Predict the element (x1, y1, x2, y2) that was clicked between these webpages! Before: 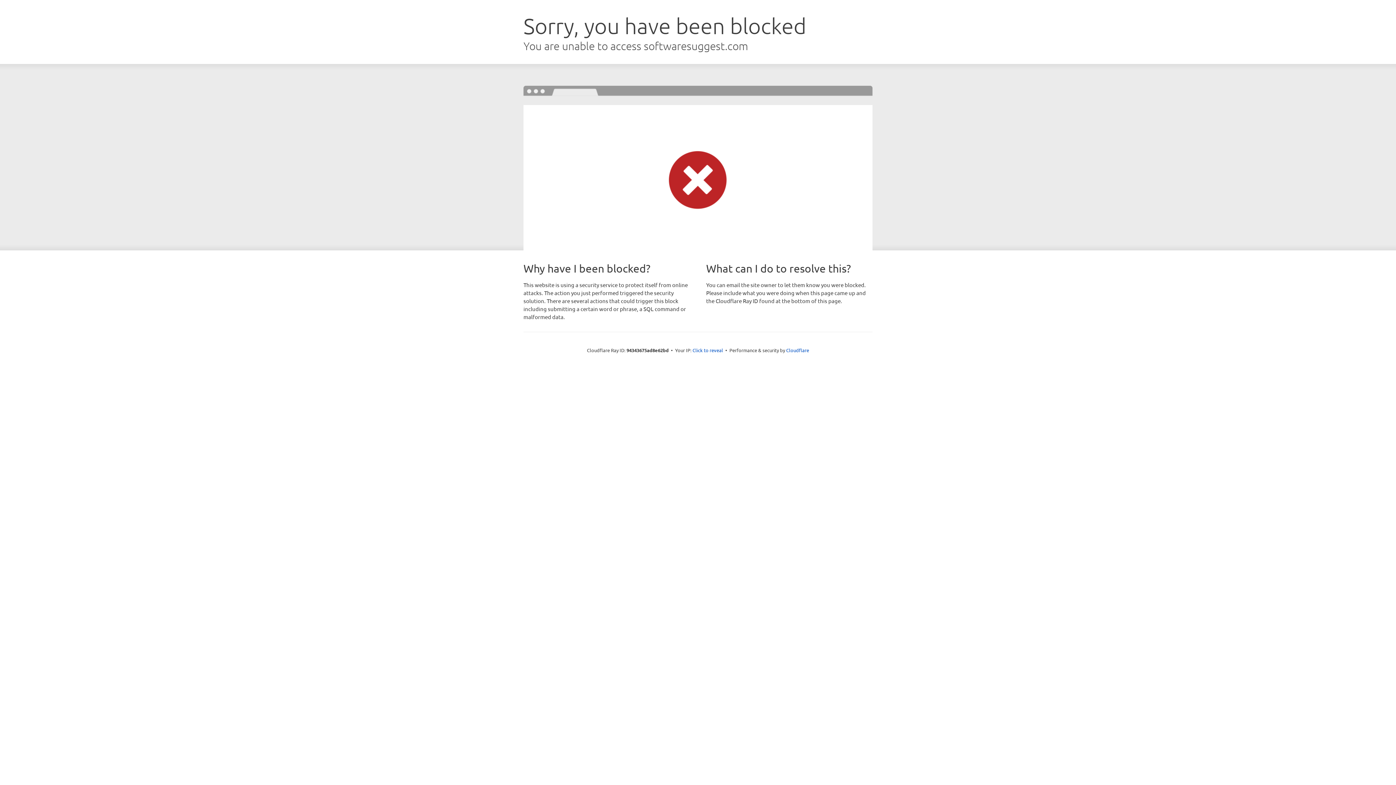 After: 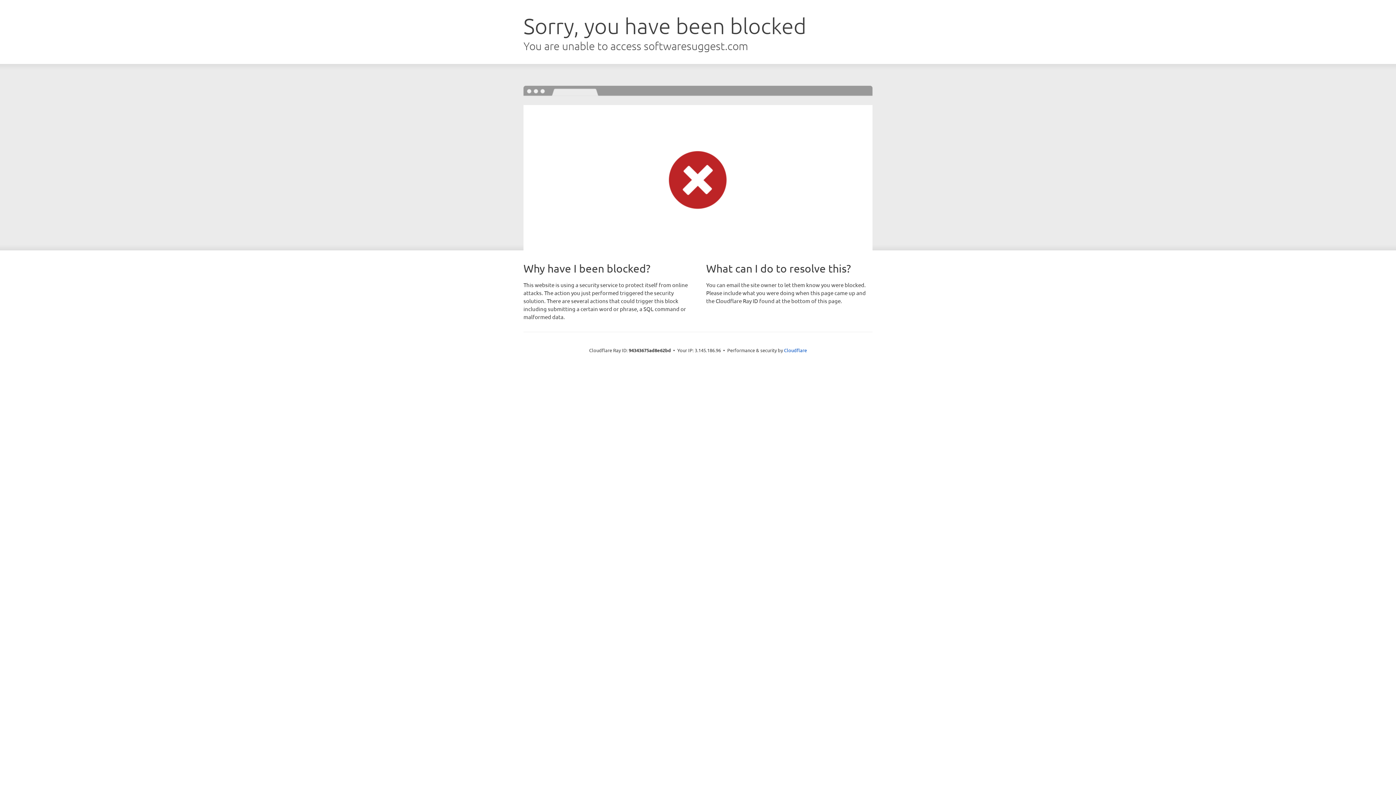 Action: bbox: (692, 346, 723, 353) label: Click to reveal